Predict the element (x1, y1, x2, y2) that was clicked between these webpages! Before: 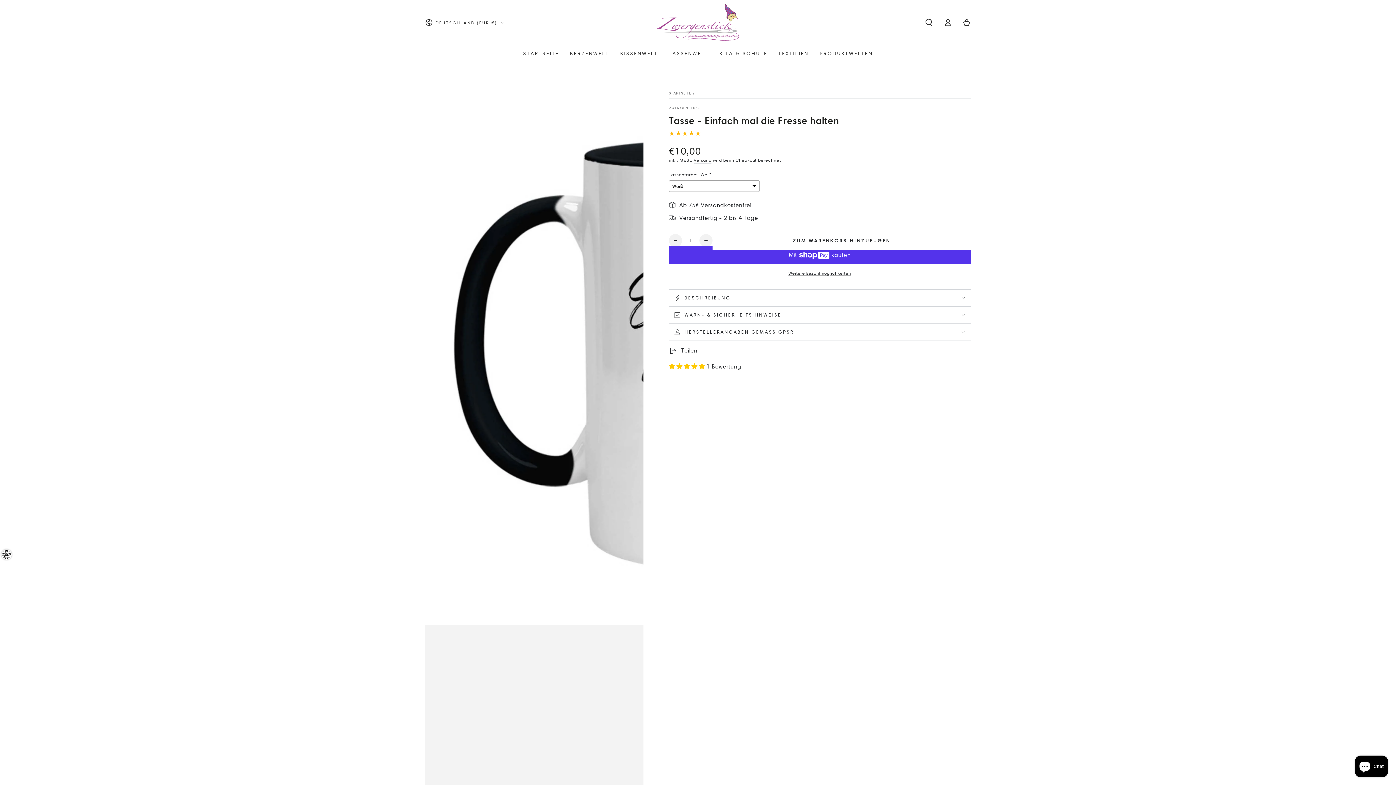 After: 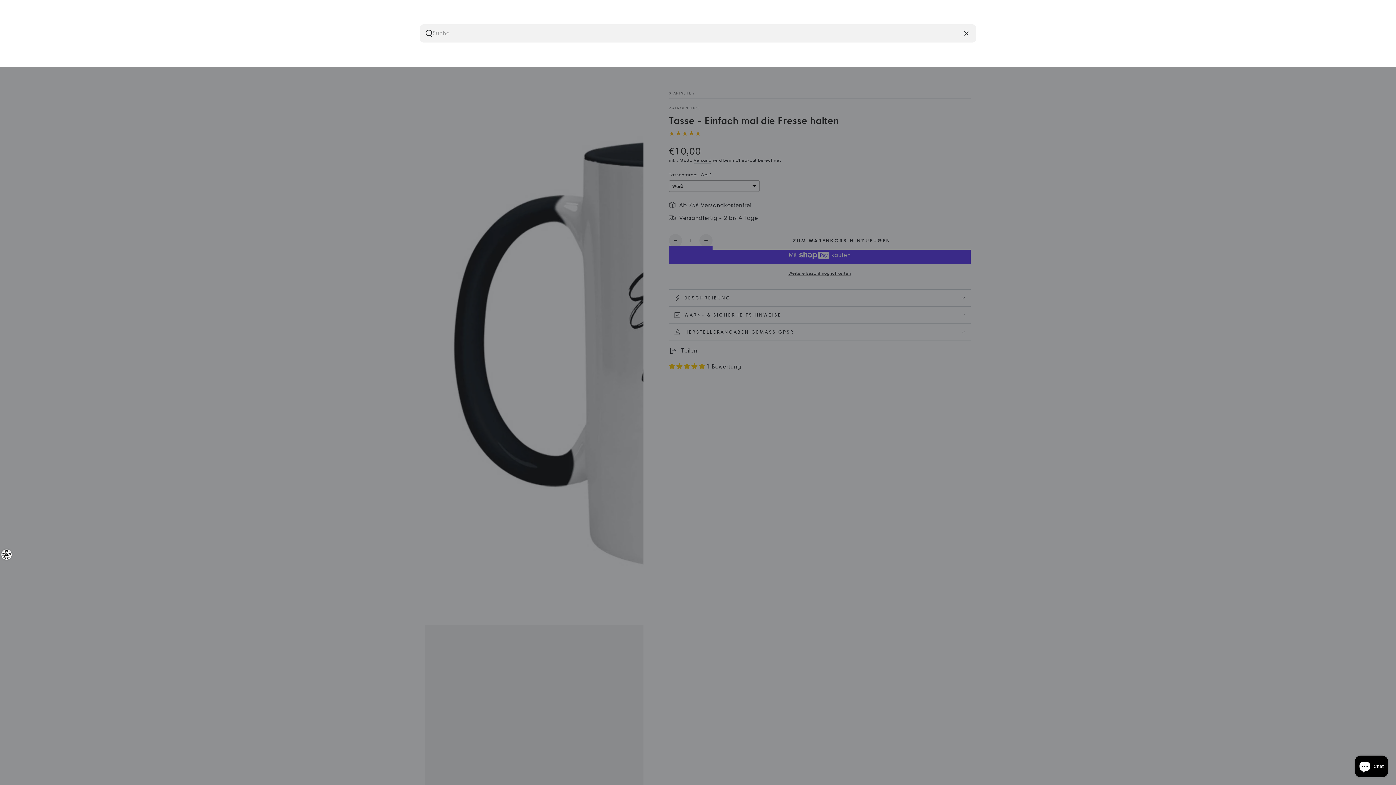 Action: bbox: (919, 14, 938, 30) label: Unsere Website durchsuchen